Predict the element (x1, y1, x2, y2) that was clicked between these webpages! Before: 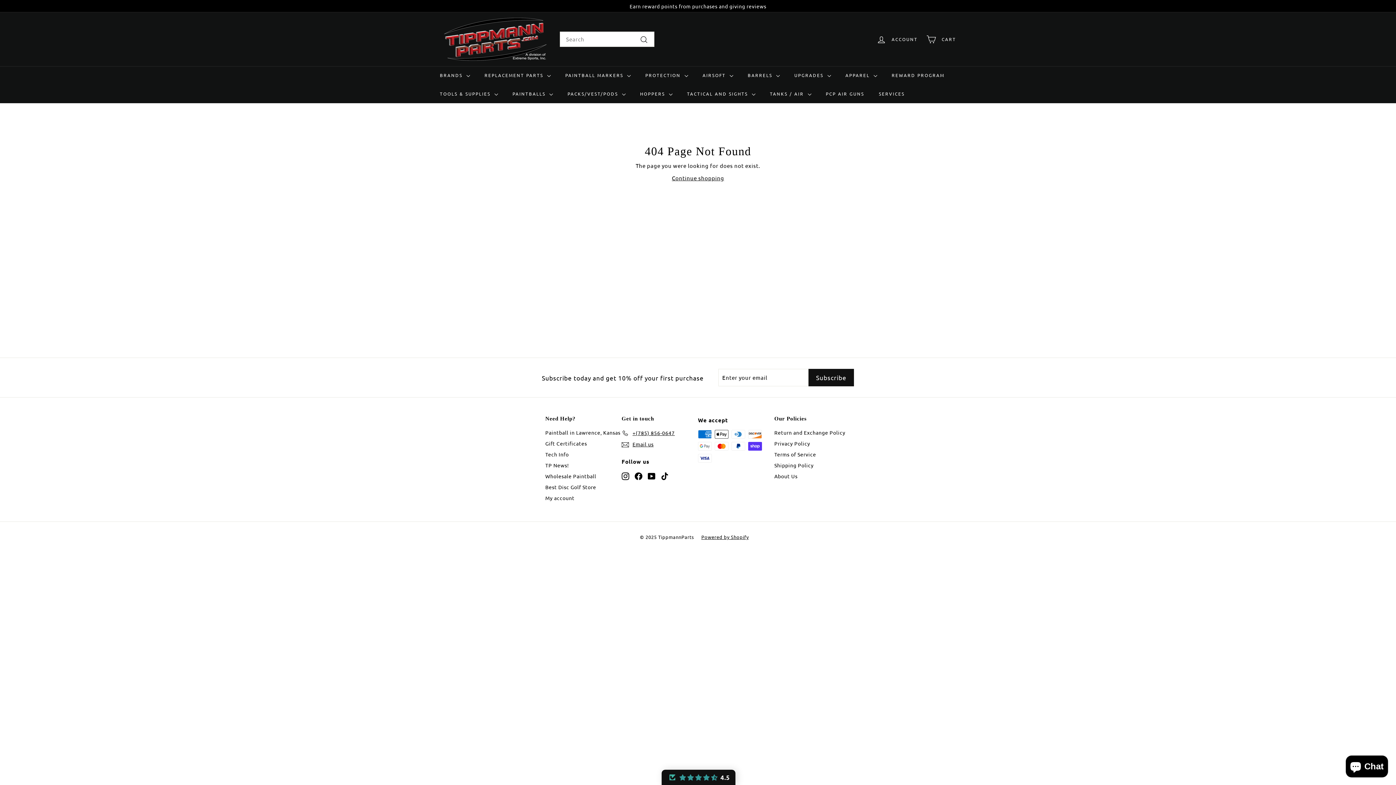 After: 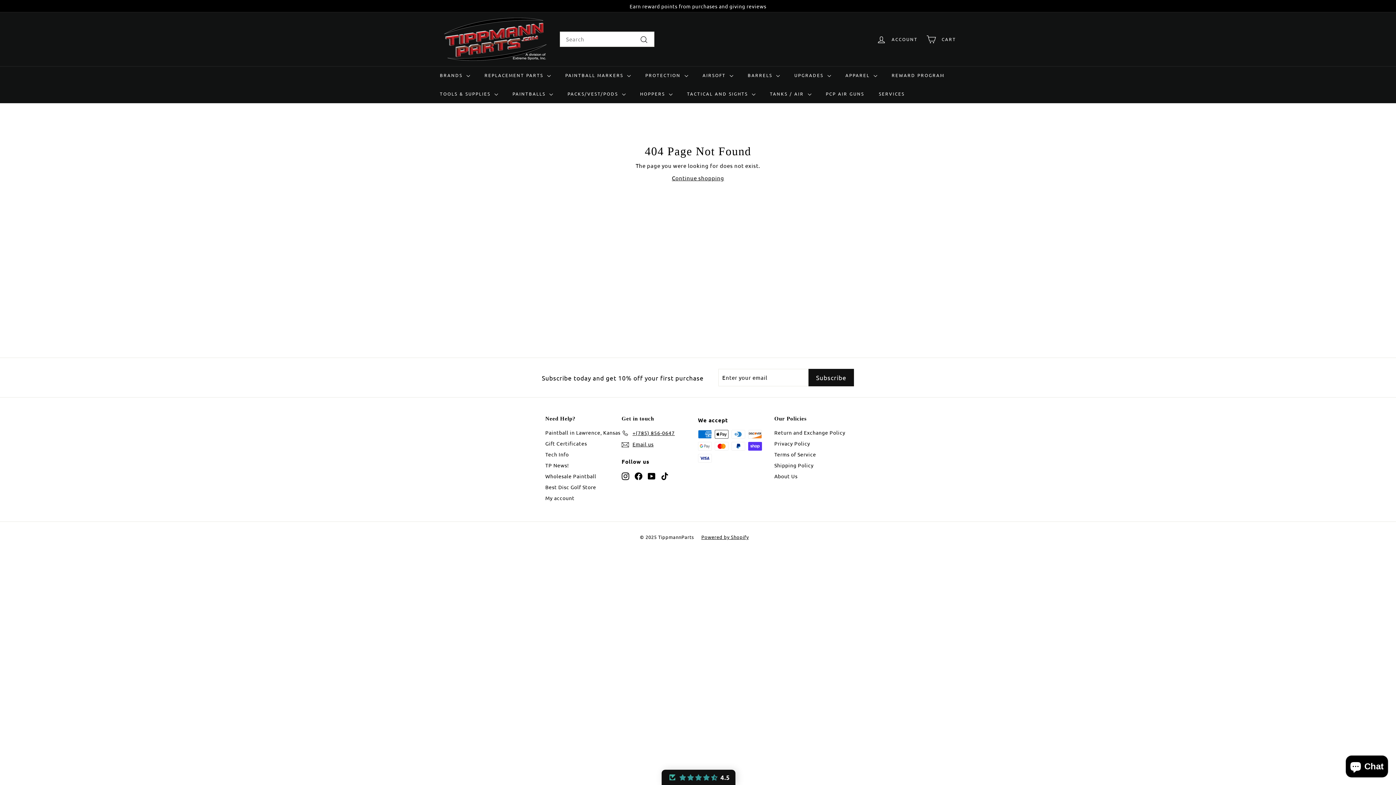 Action: bbox: (634, 471, 642, 480) label: Facebook